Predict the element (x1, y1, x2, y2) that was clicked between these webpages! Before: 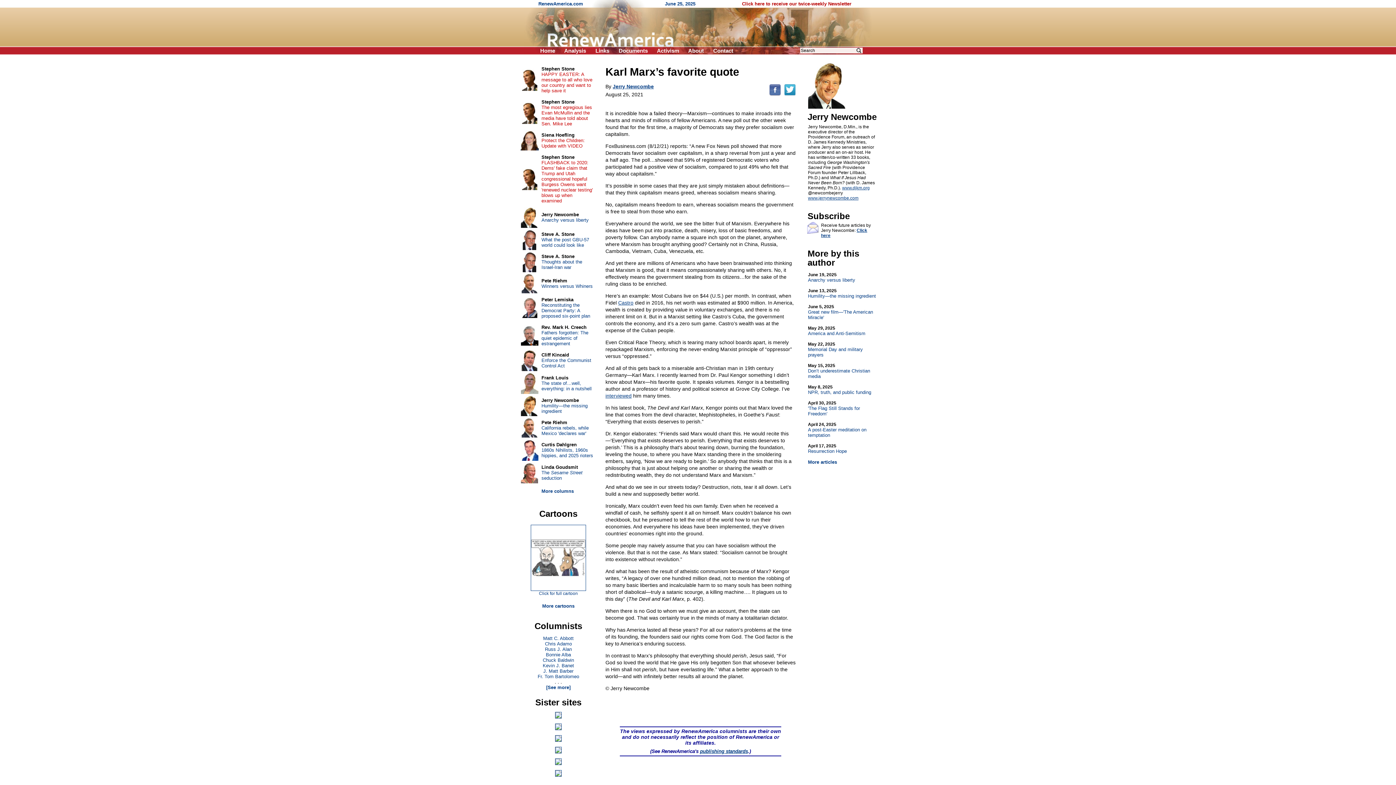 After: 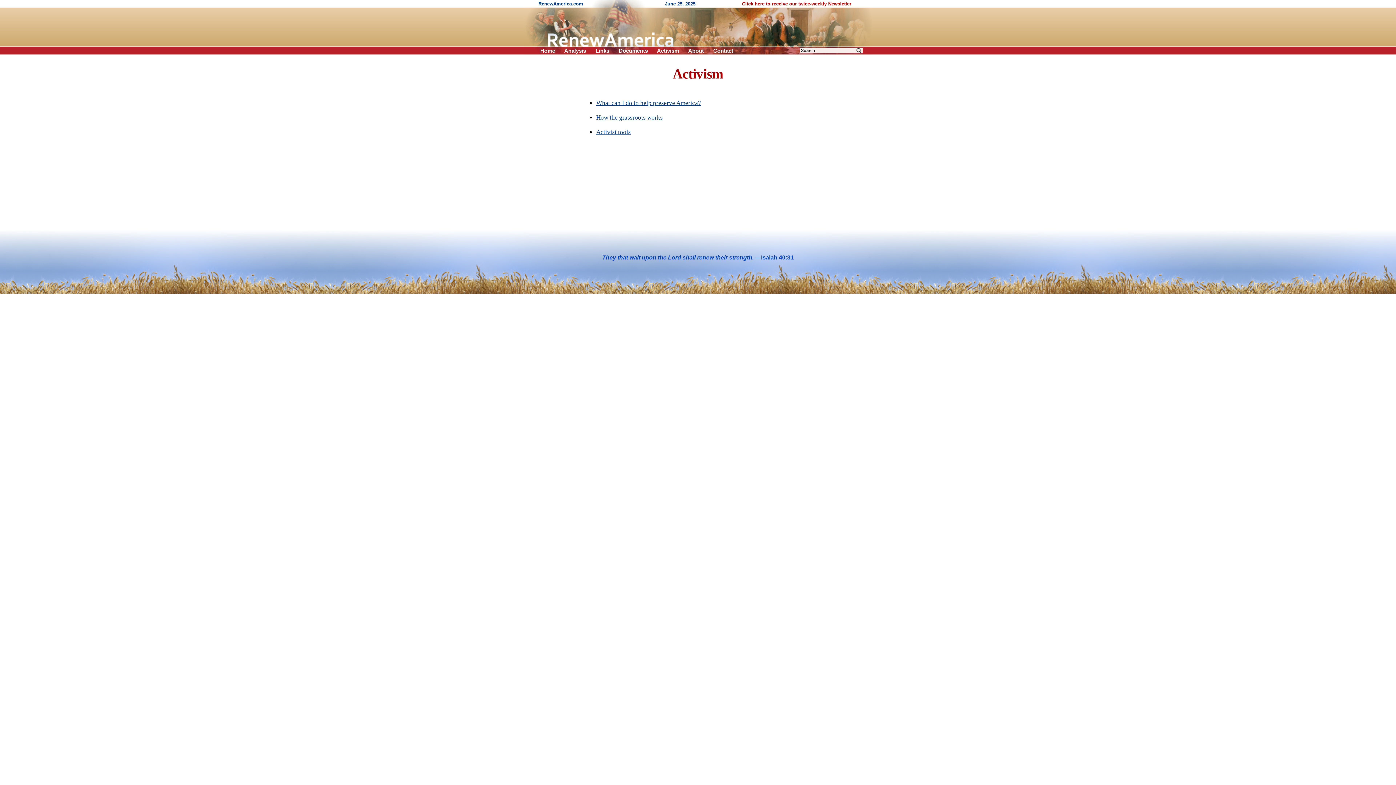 Action: bbox: (657, 47, 679, 53) label: Activism